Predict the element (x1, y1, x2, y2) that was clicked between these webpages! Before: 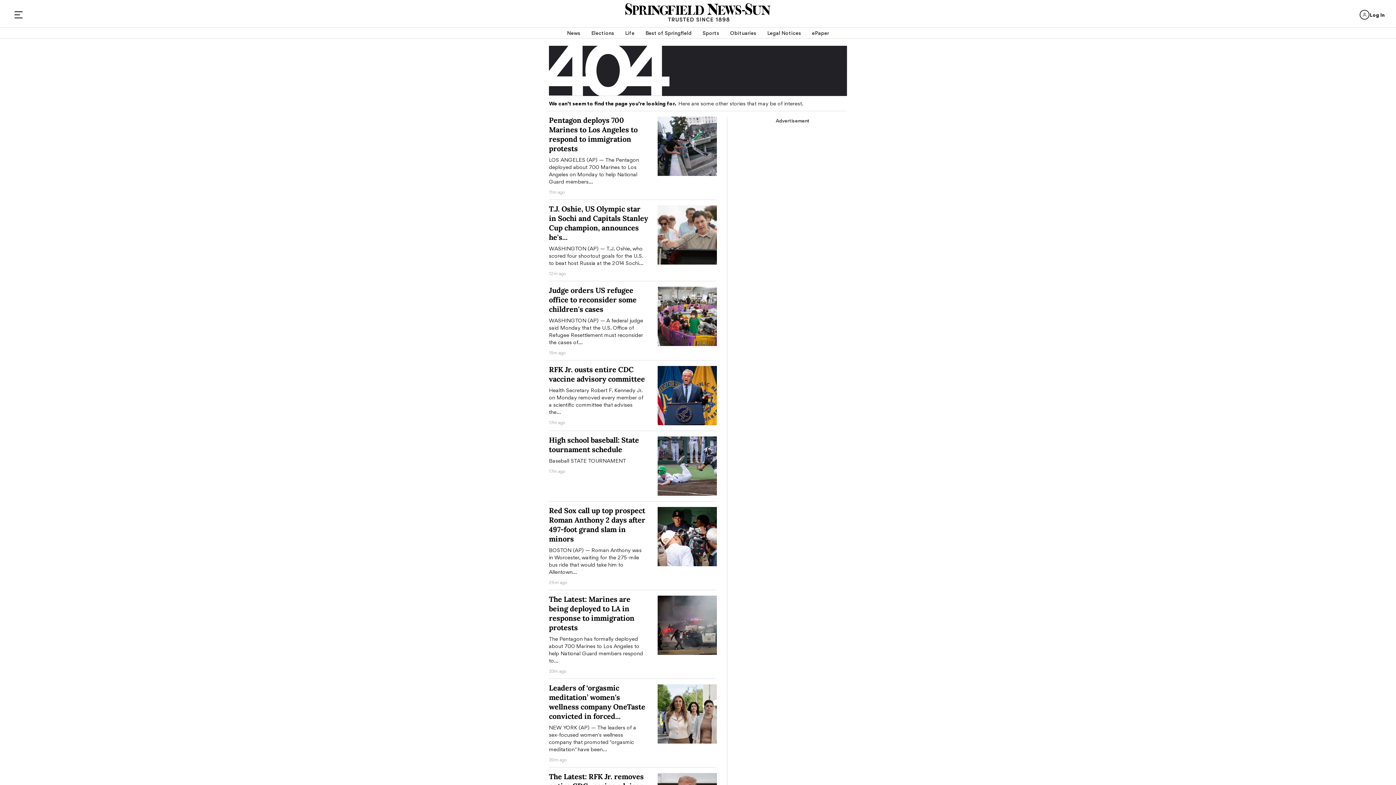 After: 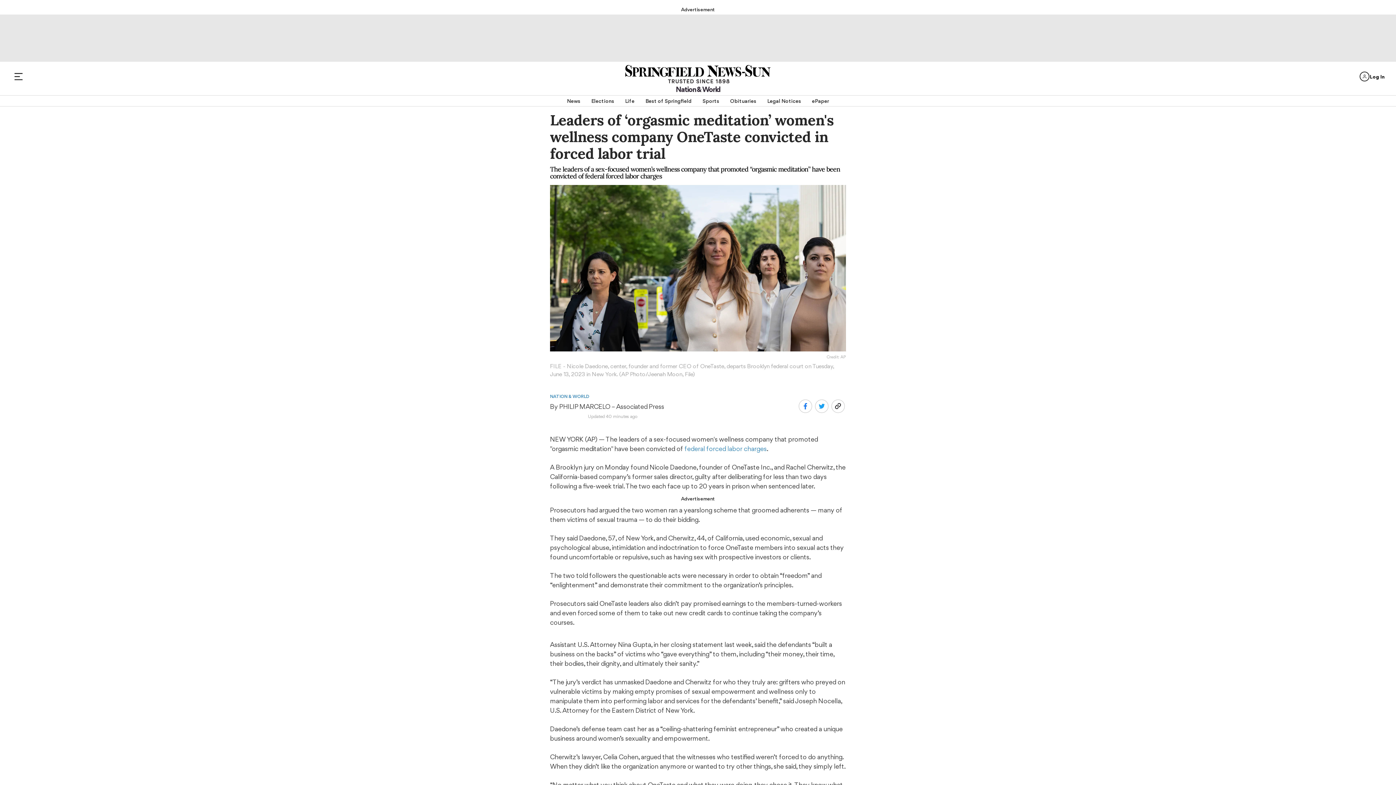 Action: label: Leaders of ‘orgasmic meditation’ women's wellness company OneTaste convicted in forced... bbox: (549, 683, 645, 721)